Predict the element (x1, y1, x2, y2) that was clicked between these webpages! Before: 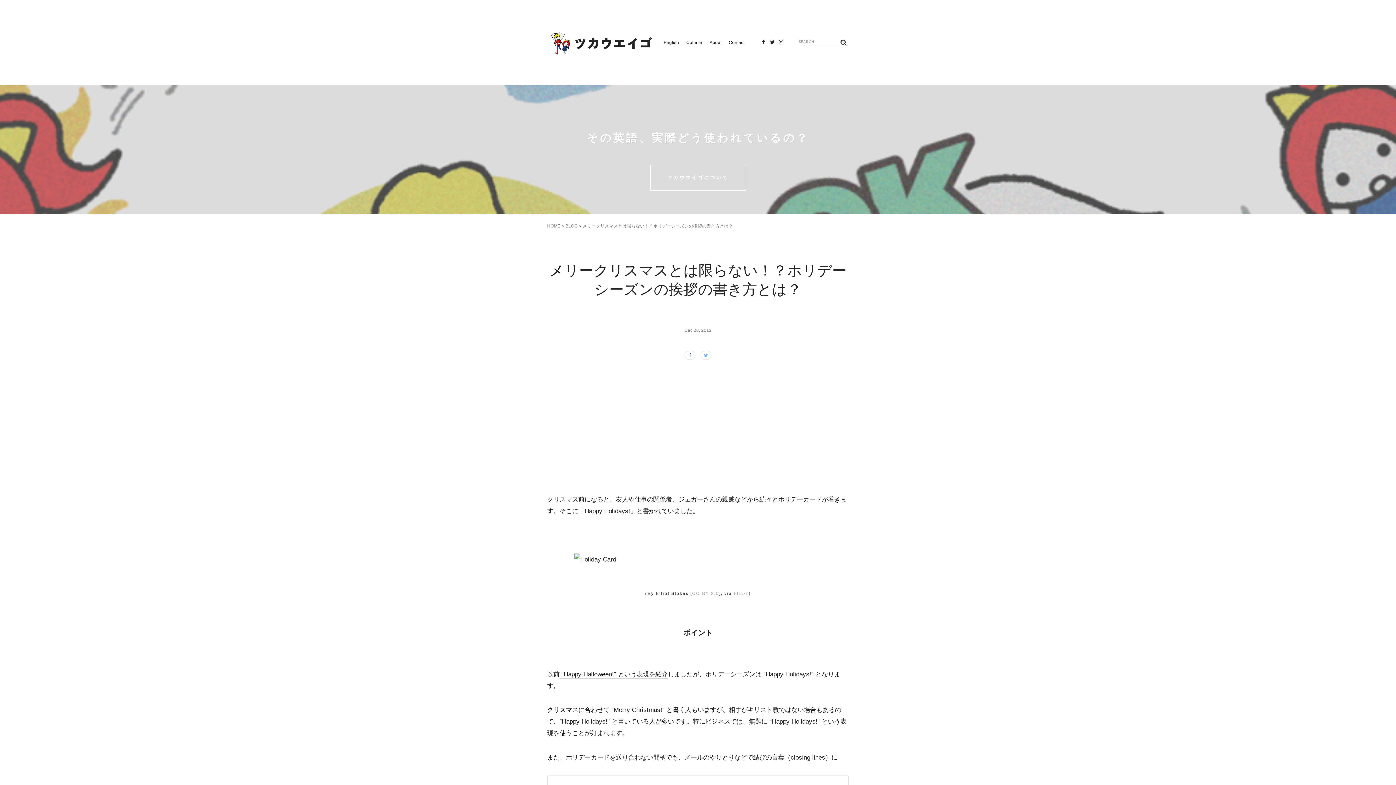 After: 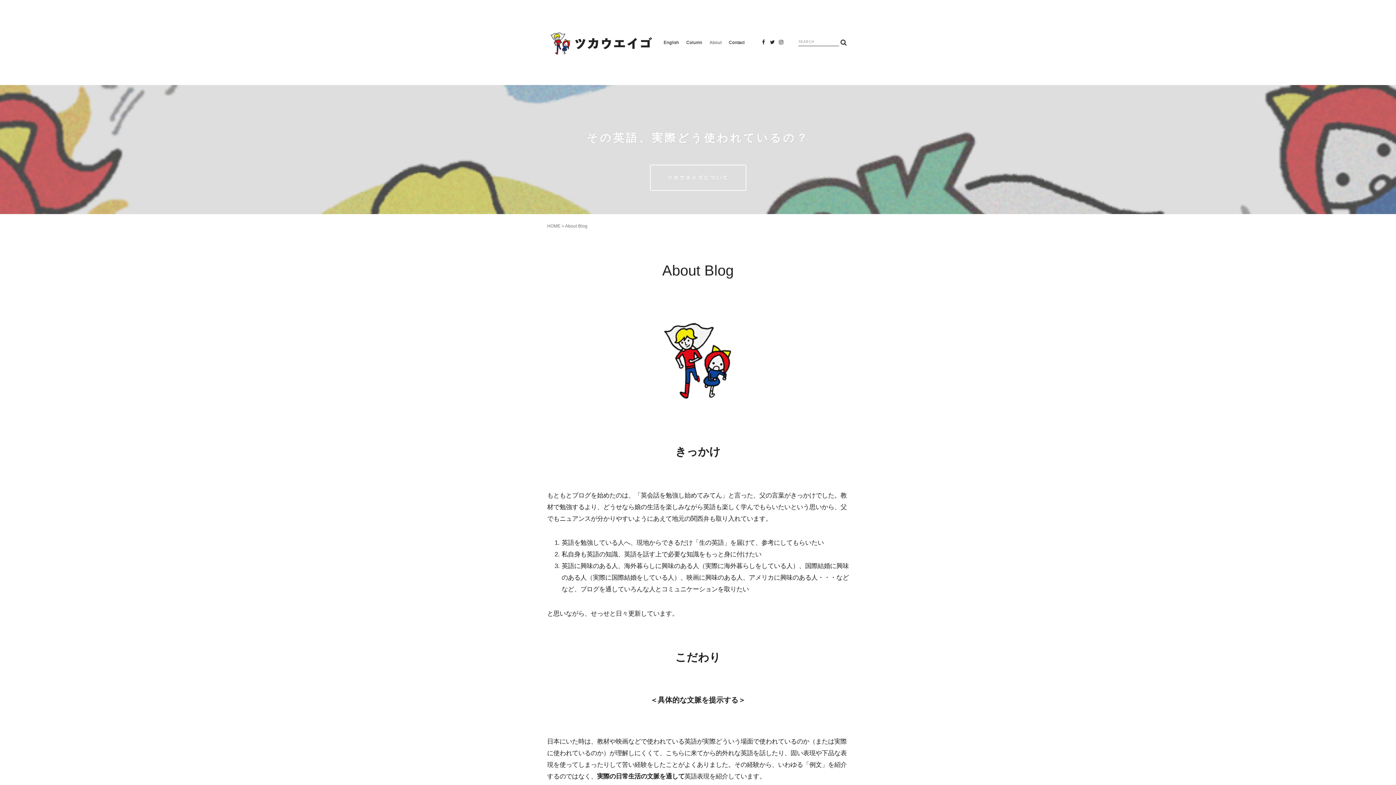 Action: label: About bbox: (706, 37, 725, 47)